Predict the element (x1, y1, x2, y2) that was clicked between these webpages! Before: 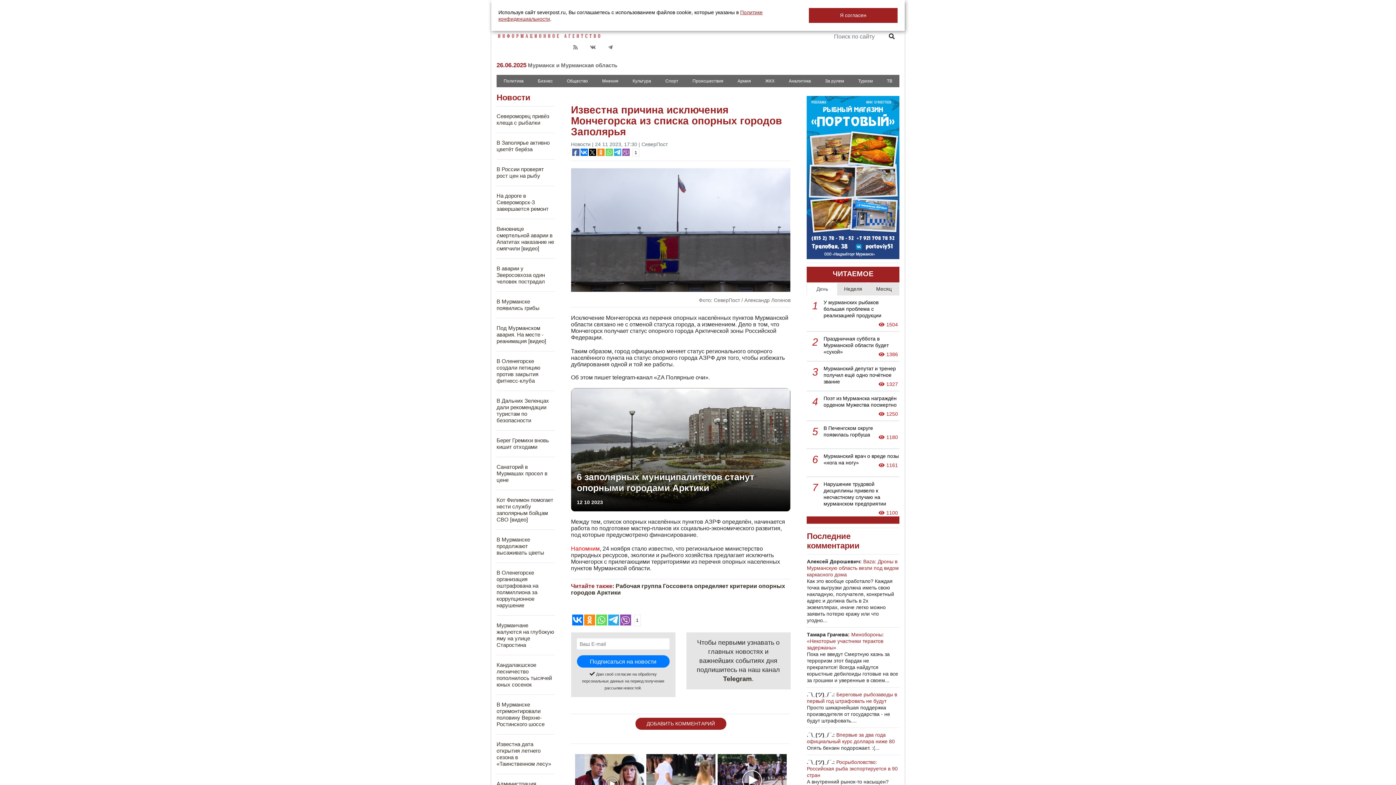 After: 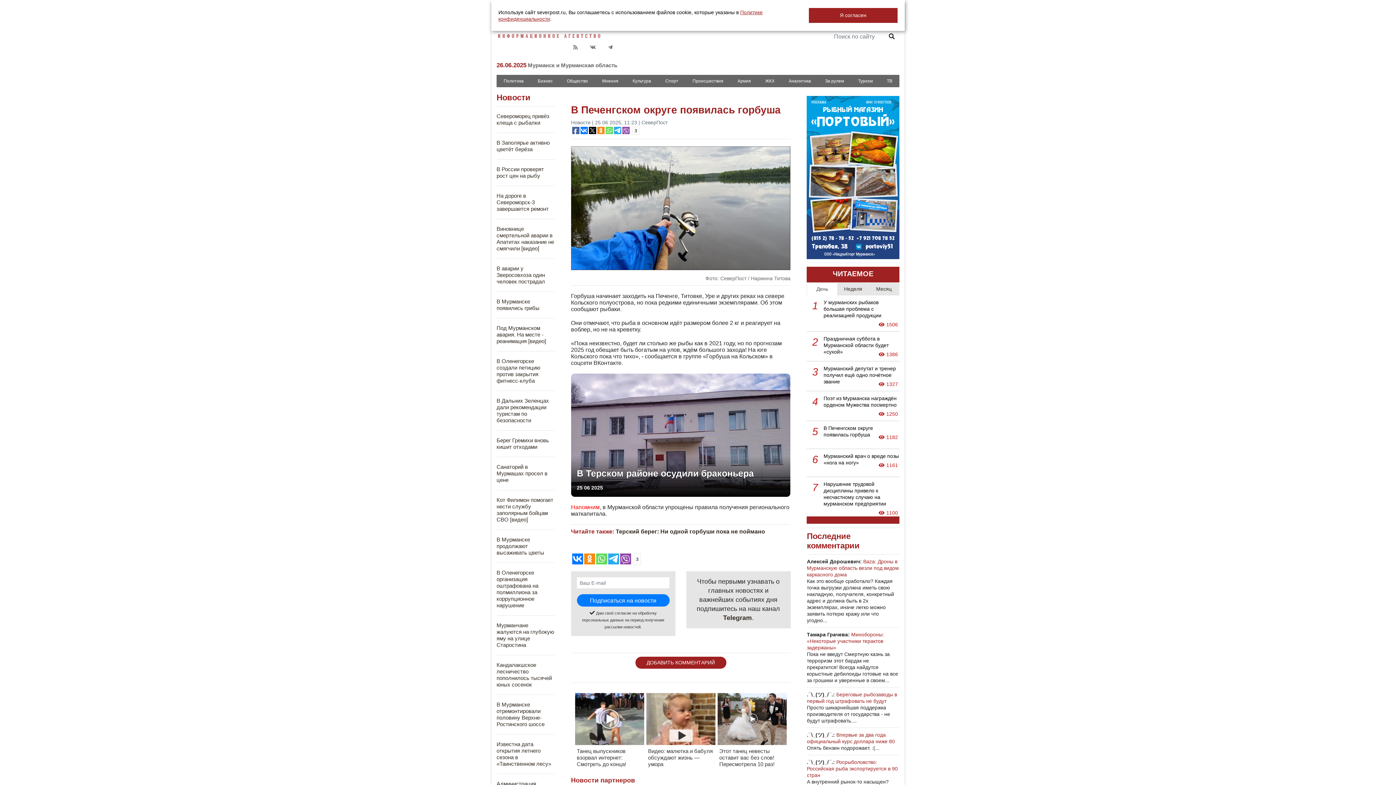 Action: label: В Печенгском округе появилась горбуша bbox: (823, 425, 873, 437)